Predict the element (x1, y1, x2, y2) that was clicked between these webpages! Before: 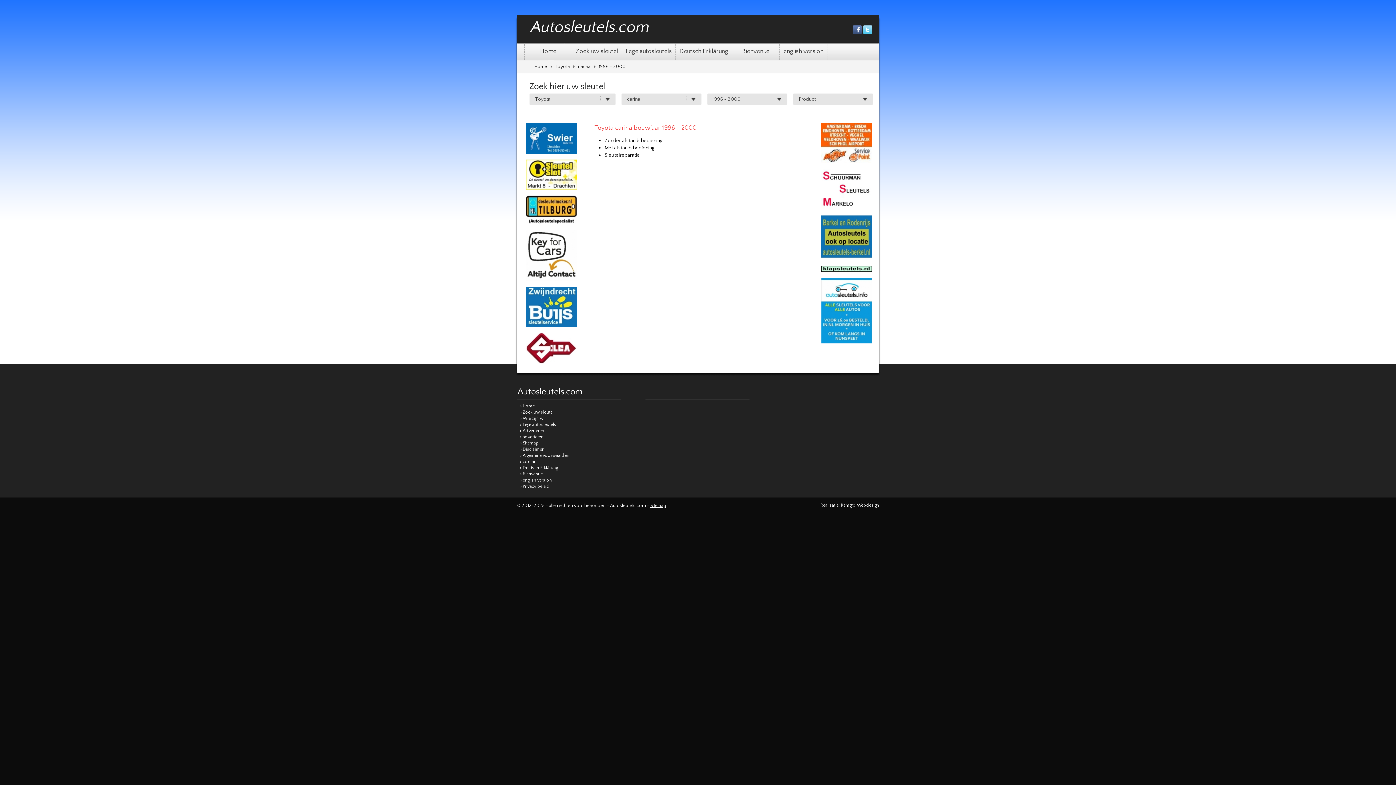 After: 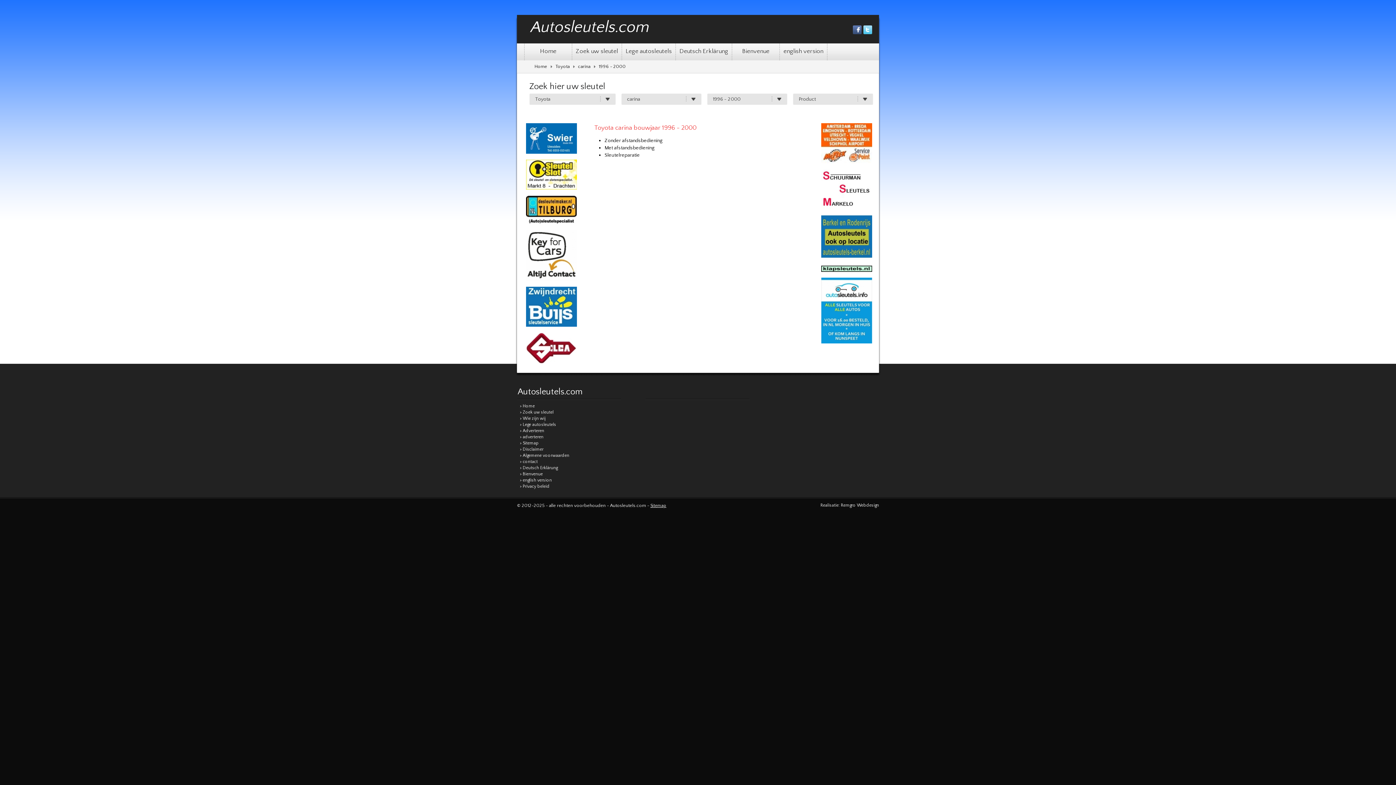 Action: bbox: (821, 273, 872, 279)